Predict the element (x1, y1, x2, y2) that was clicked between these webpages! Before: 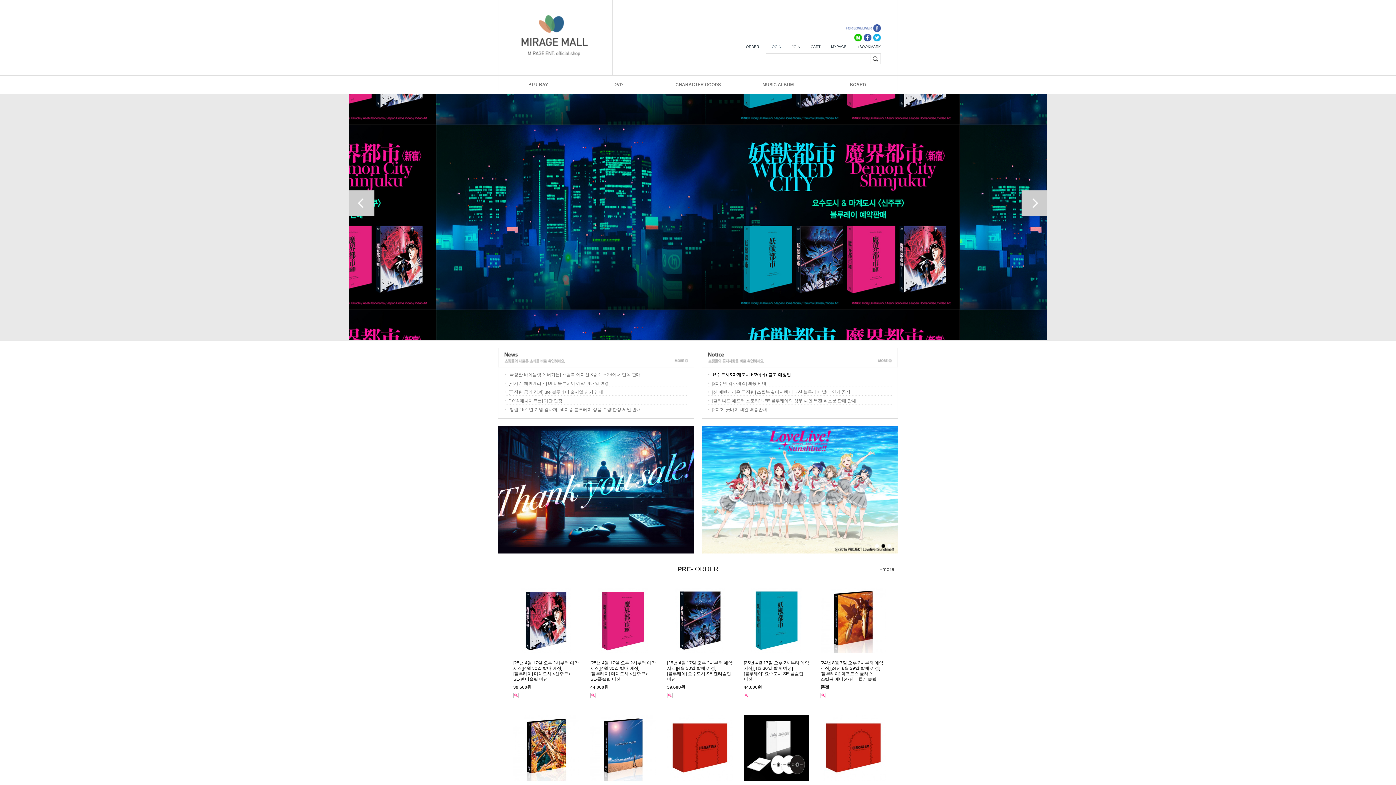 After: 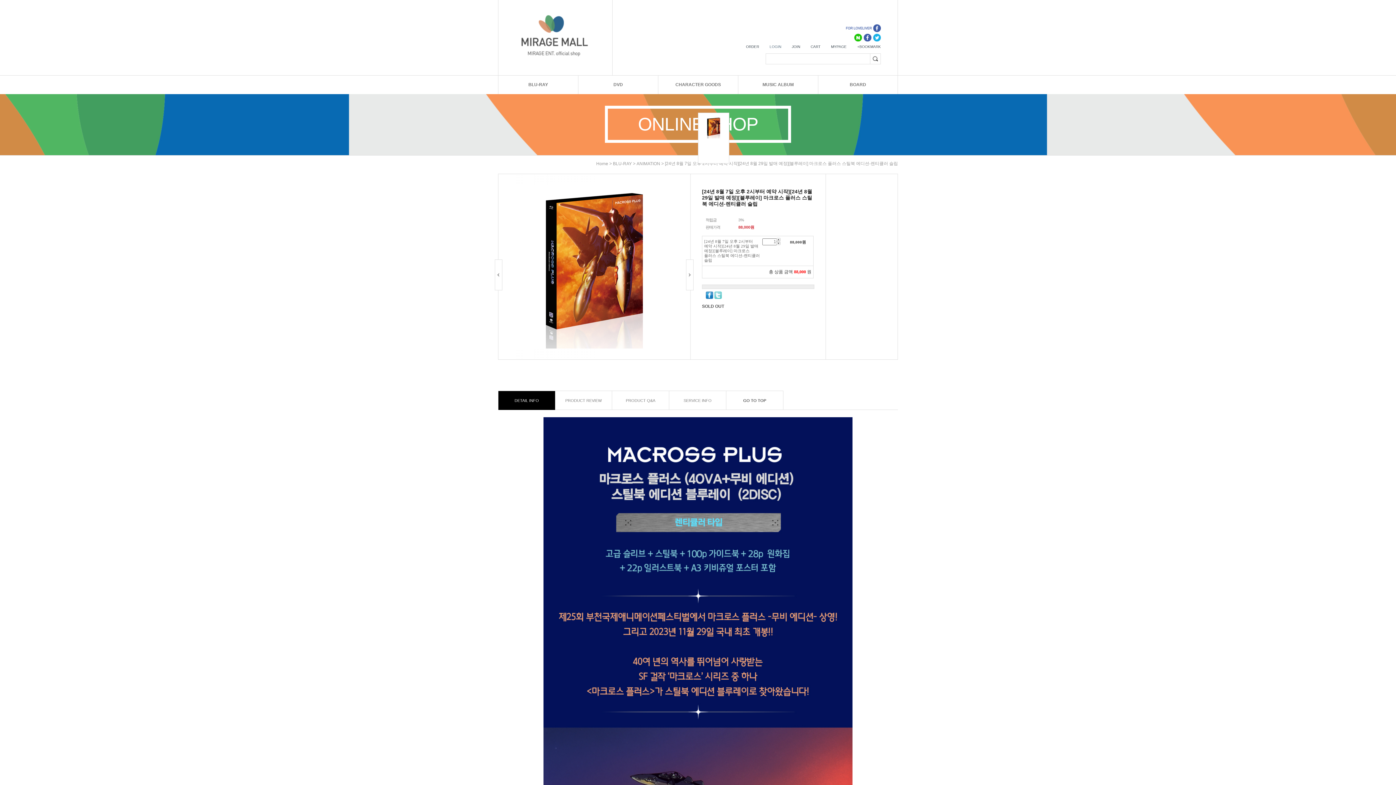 Action: bbox: (820, 617, 886, 622)